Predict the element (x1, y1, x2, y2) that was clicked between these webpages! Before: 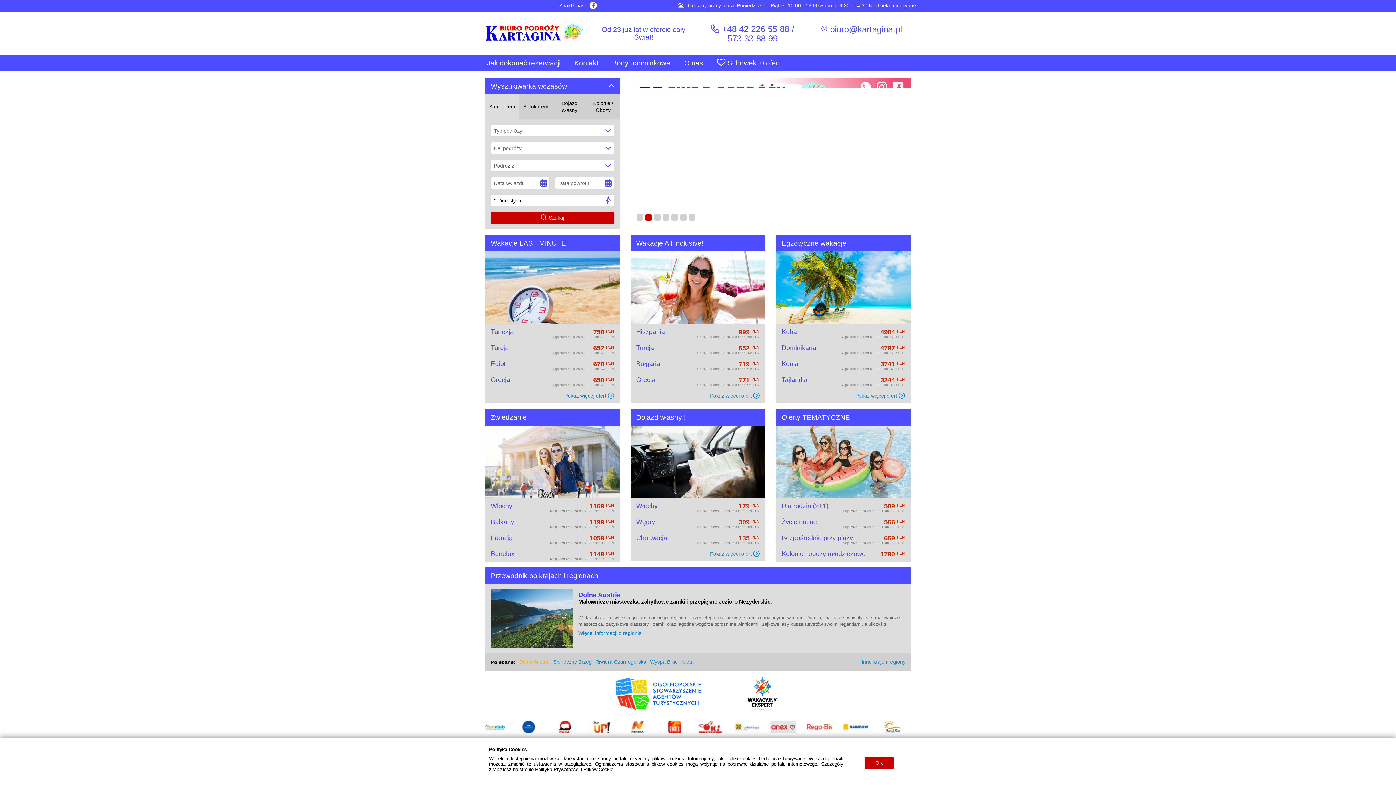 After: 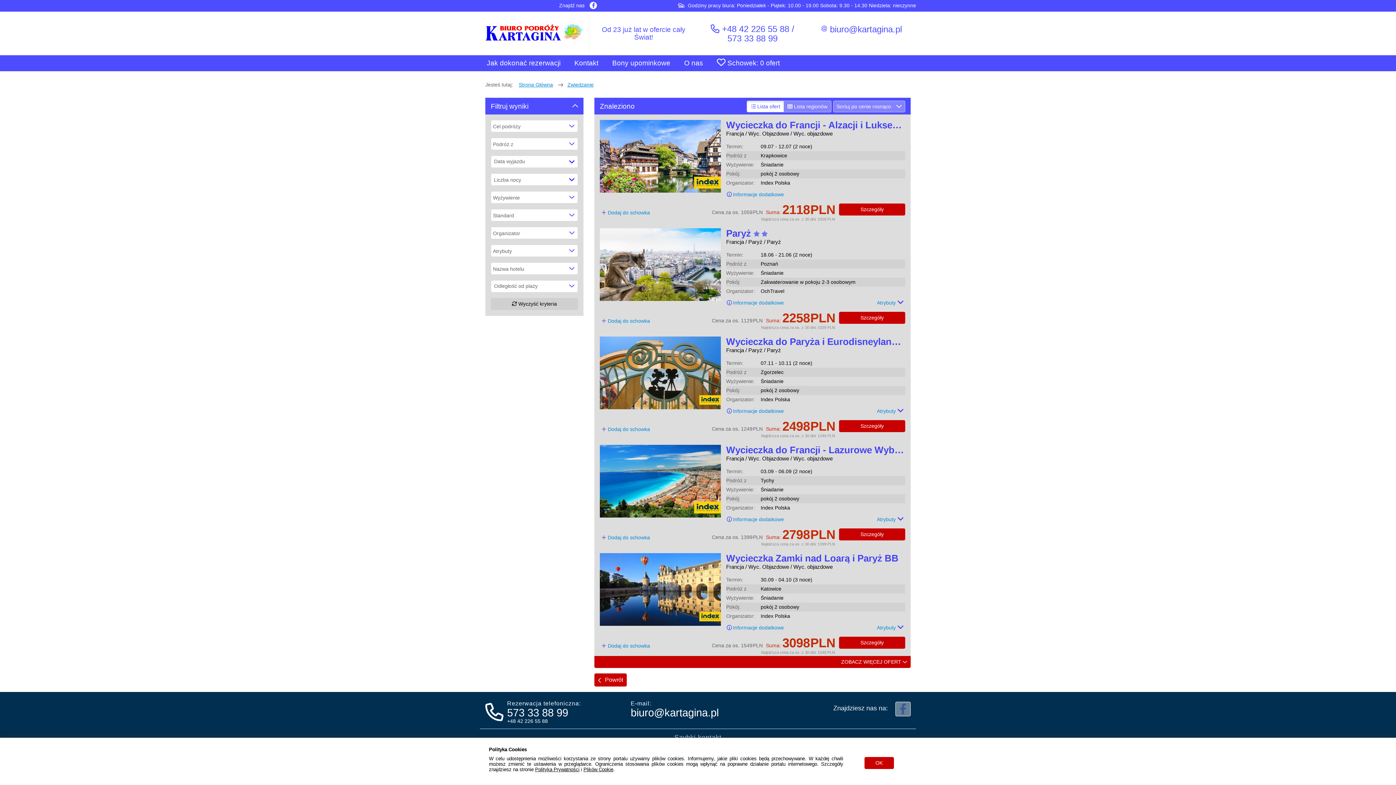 Action: label: Francja
	1059 PLN	
Najniższa cena za os. z 30 dni: 1059 PLN bbox: (485, 530, 619, 546)